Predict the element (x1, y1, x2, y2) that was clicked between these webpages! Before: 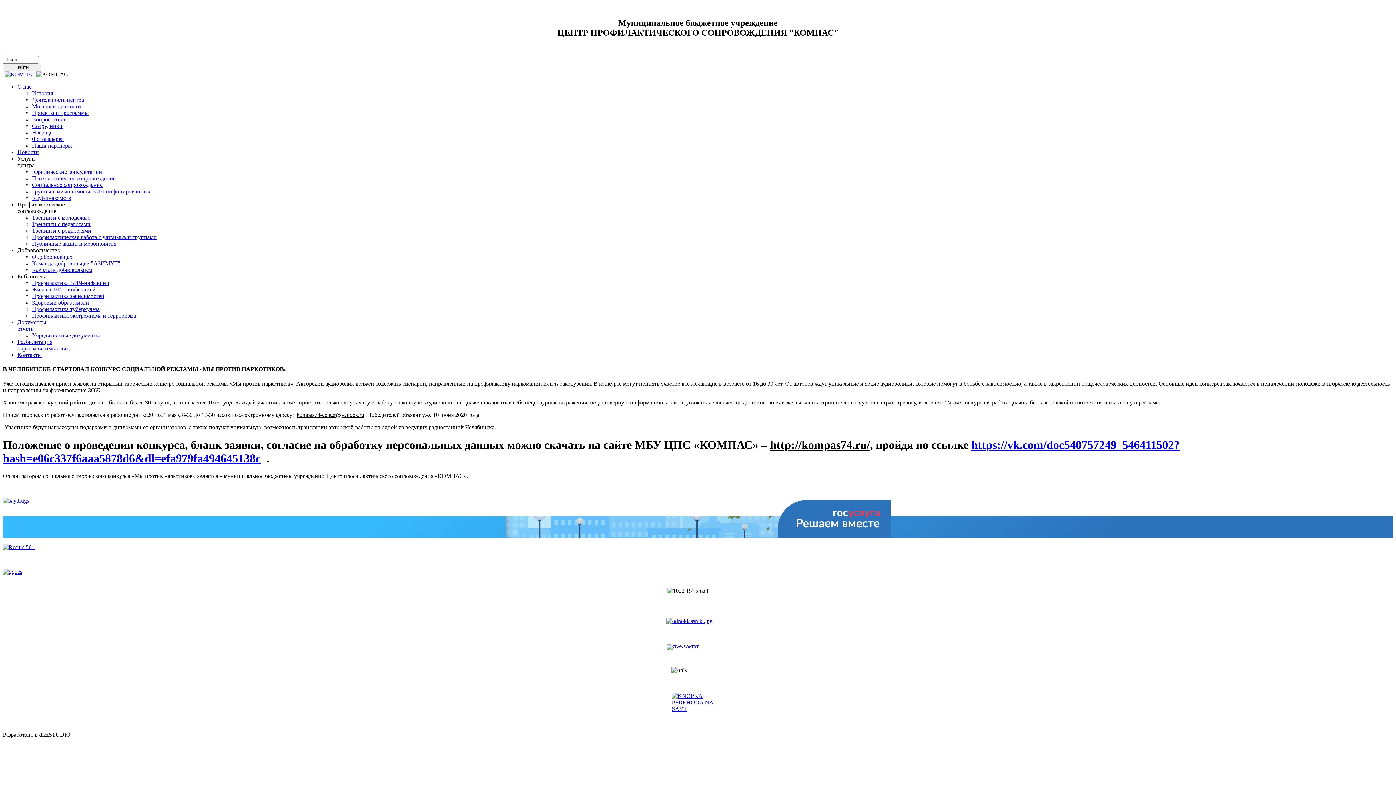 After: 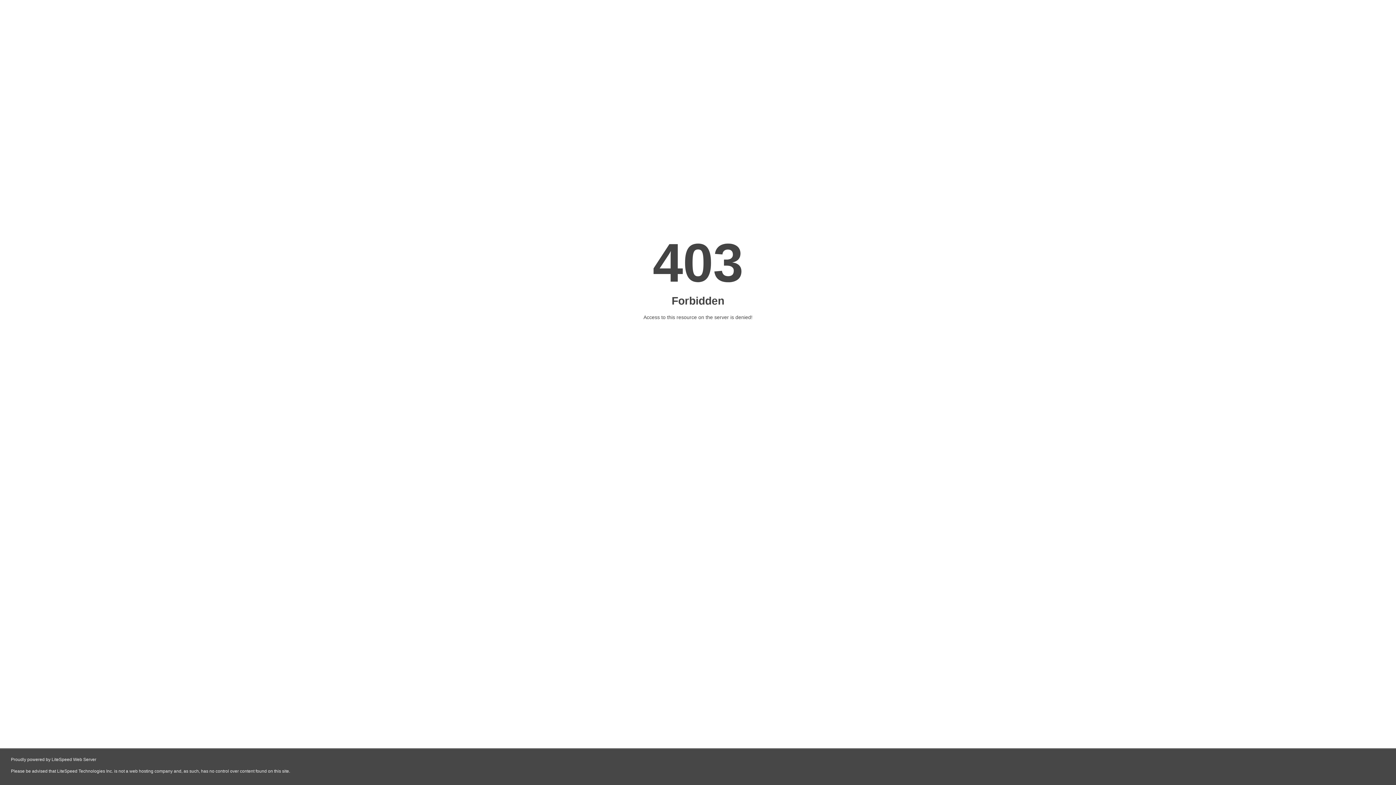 Action: bbox: (2, 693, 1393, 713)